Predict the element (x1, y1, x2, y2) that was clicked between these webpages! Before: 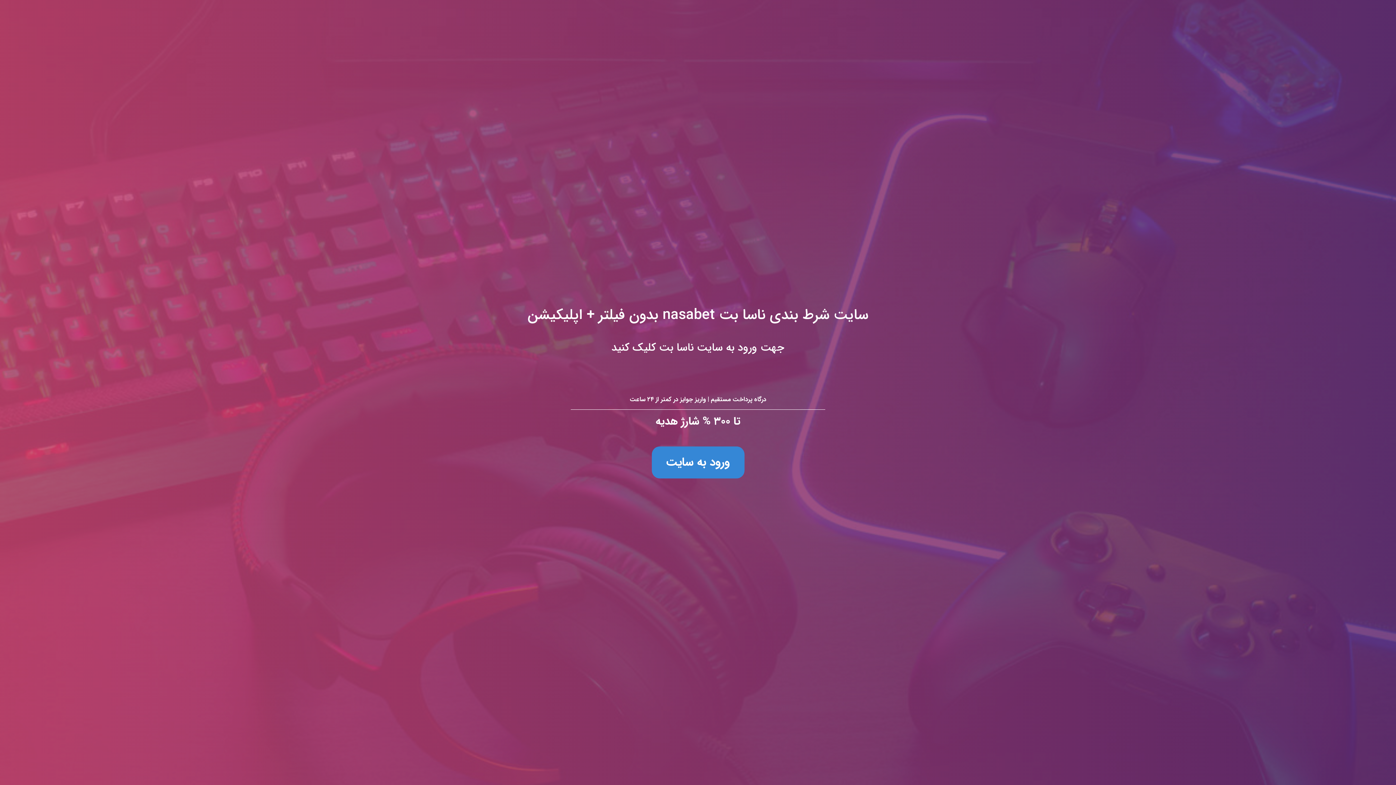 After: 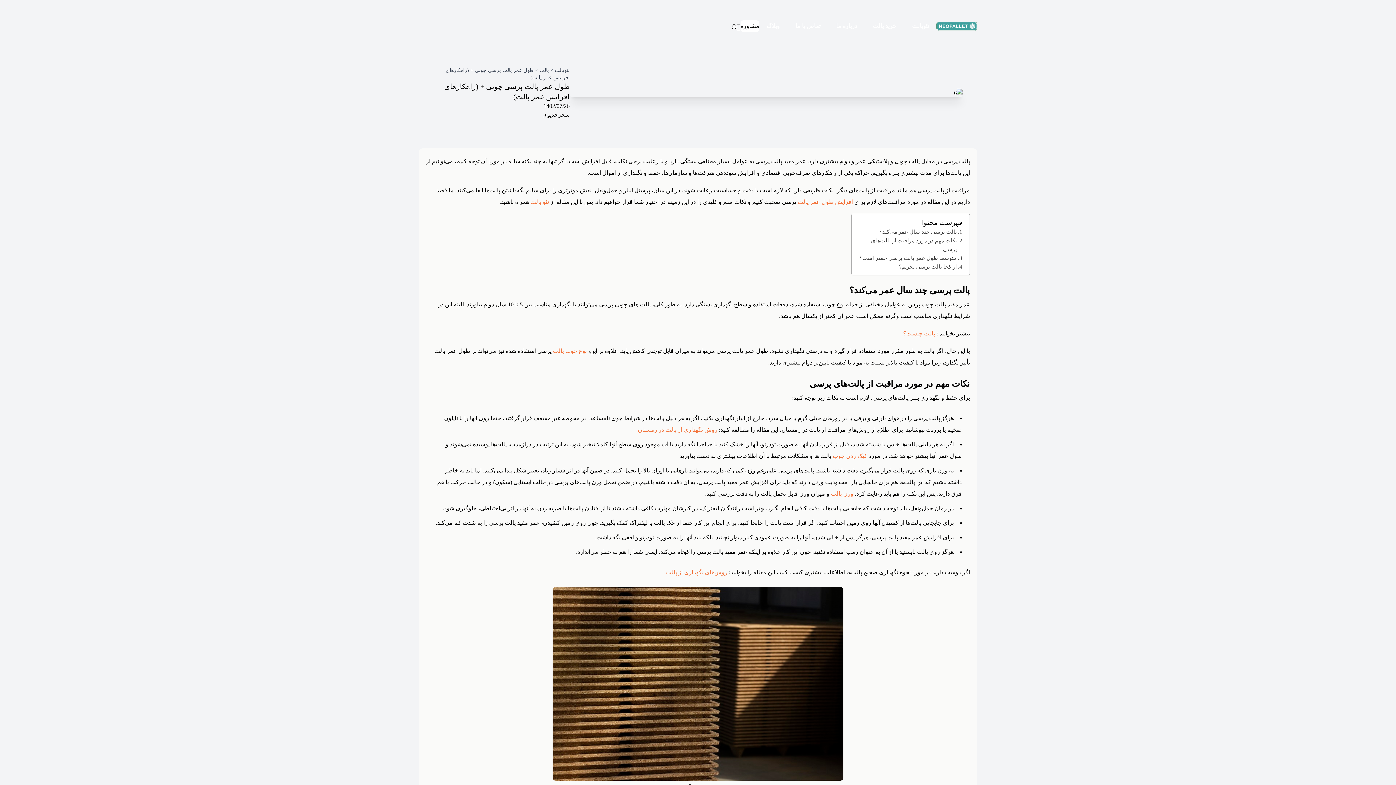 Action: bbox: (0, 0, 1396, 785) label: سایت شرط بندی ناسا بت nasabet بدون فیلتر + اپلیکیشن
جهت ورود به سایت ناسا بت کلیک کنید

درگاه پرداخت مستقیم | واریز جوایز در کمتر از ۲۴ ساعت

تا ۳۰۰ % شارژ هدیه

ورود به سایت